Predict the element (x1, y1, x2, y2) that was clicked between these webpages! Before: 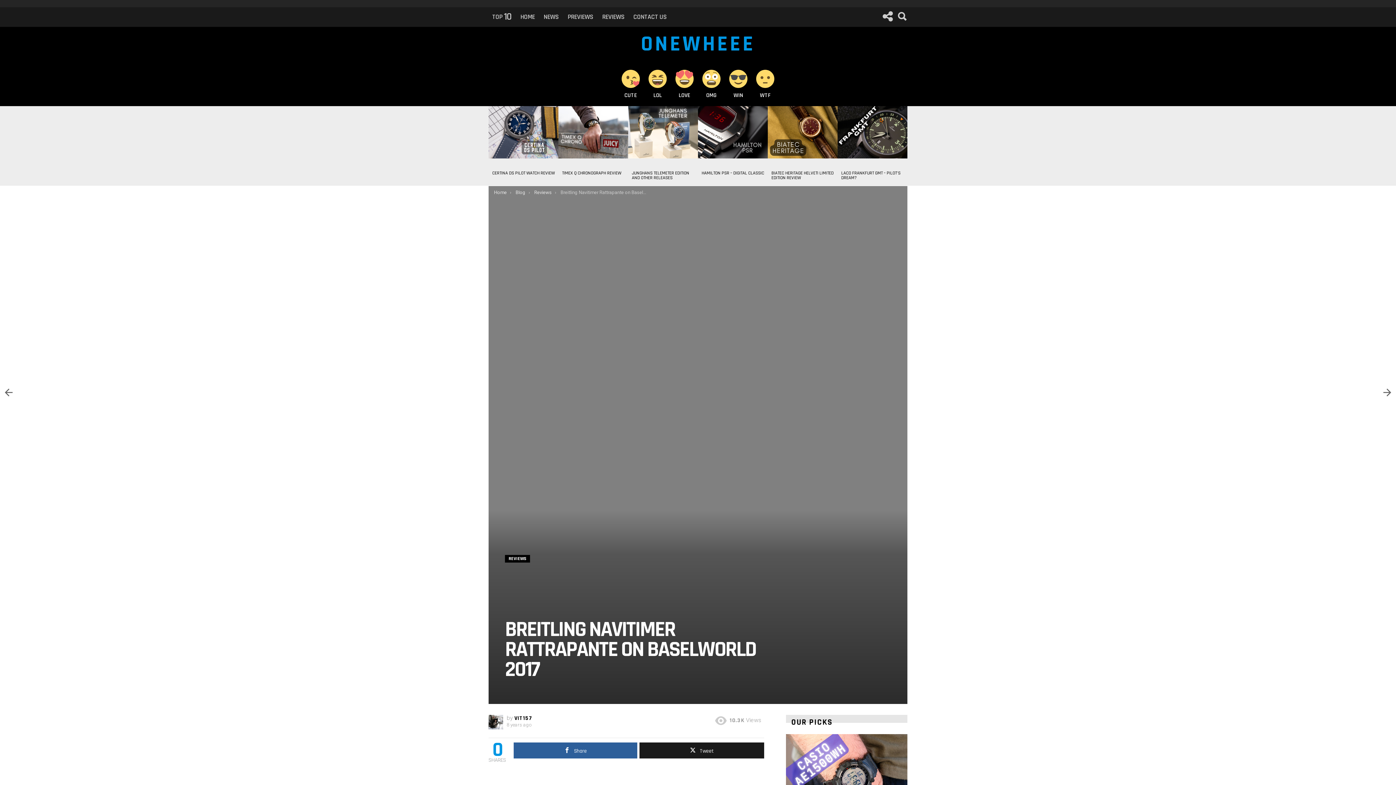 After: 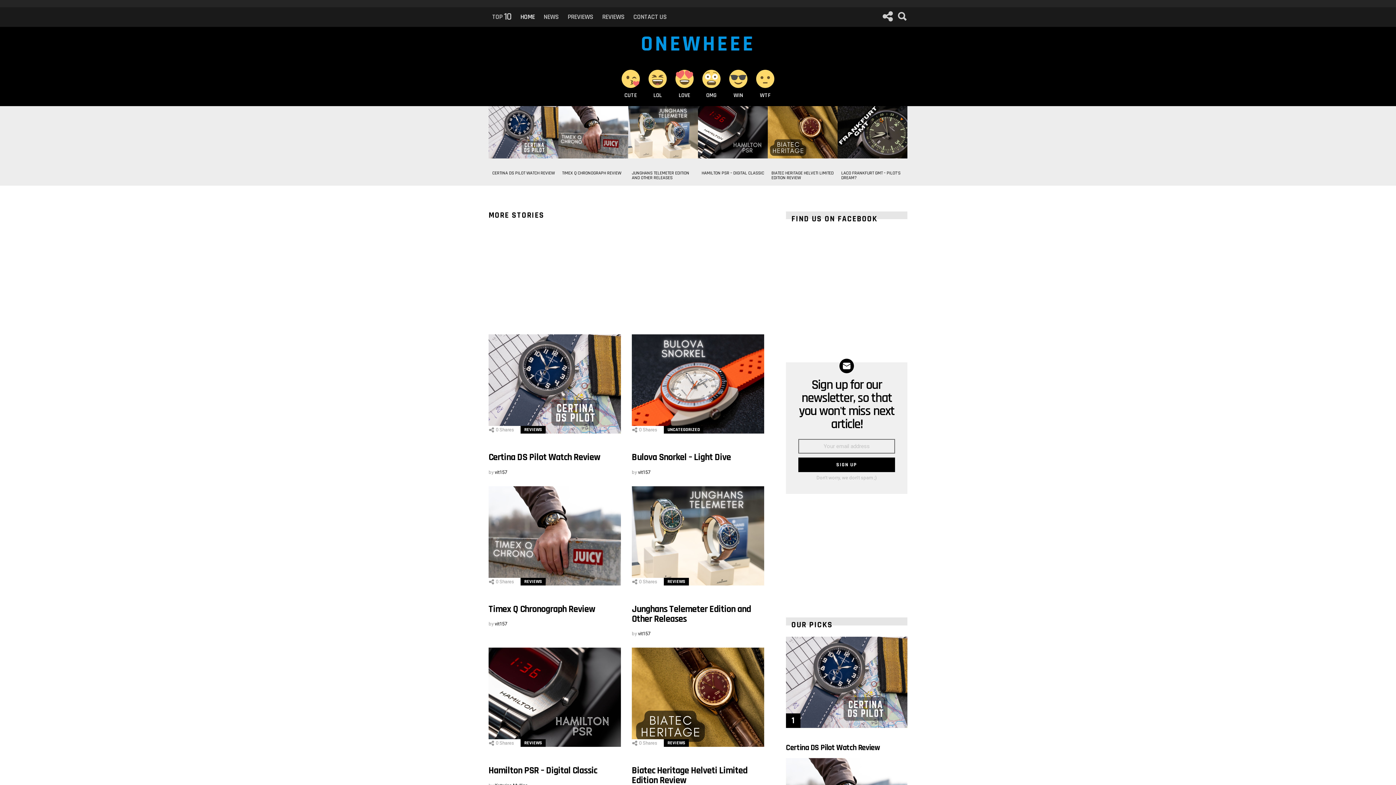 Action: bbox: (640, 30, 755, 58) label: ONEWHEEE